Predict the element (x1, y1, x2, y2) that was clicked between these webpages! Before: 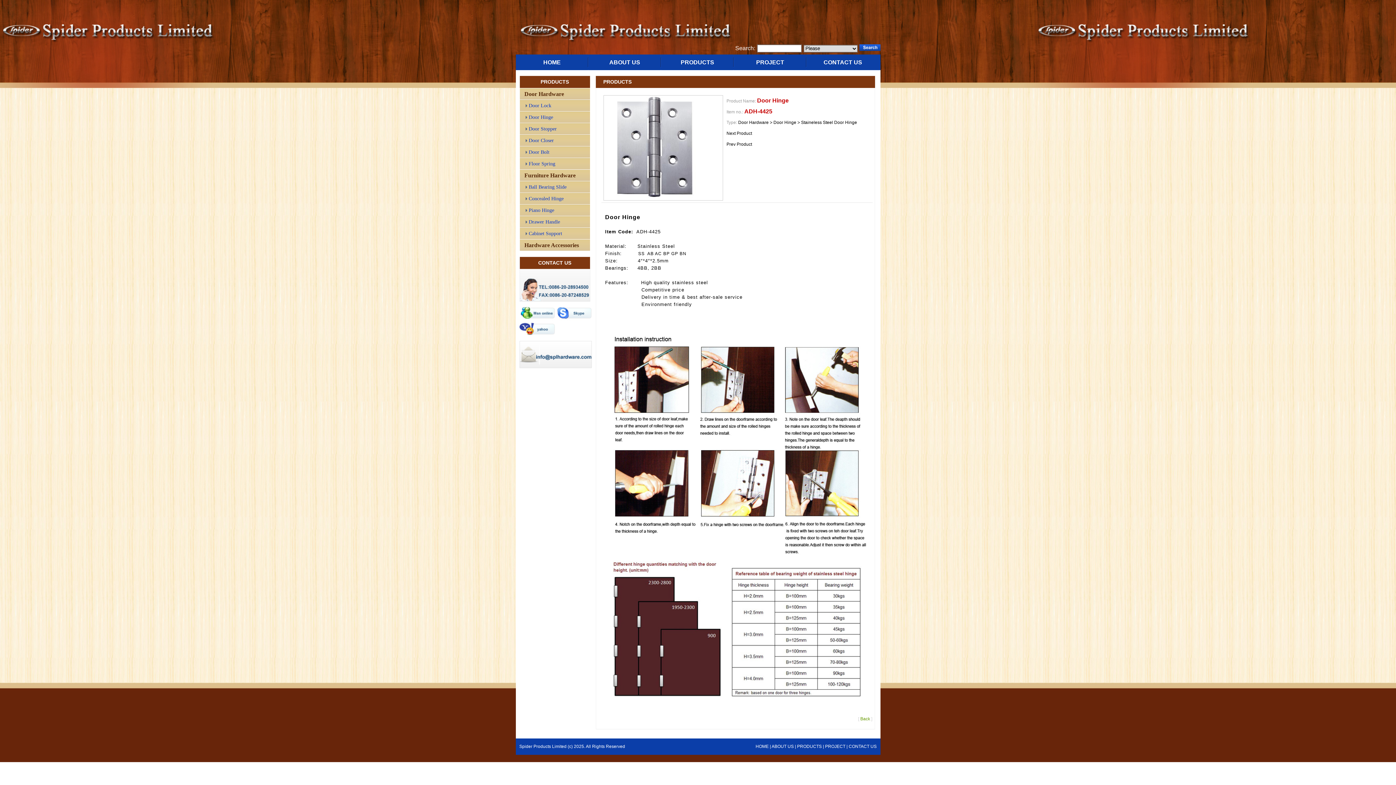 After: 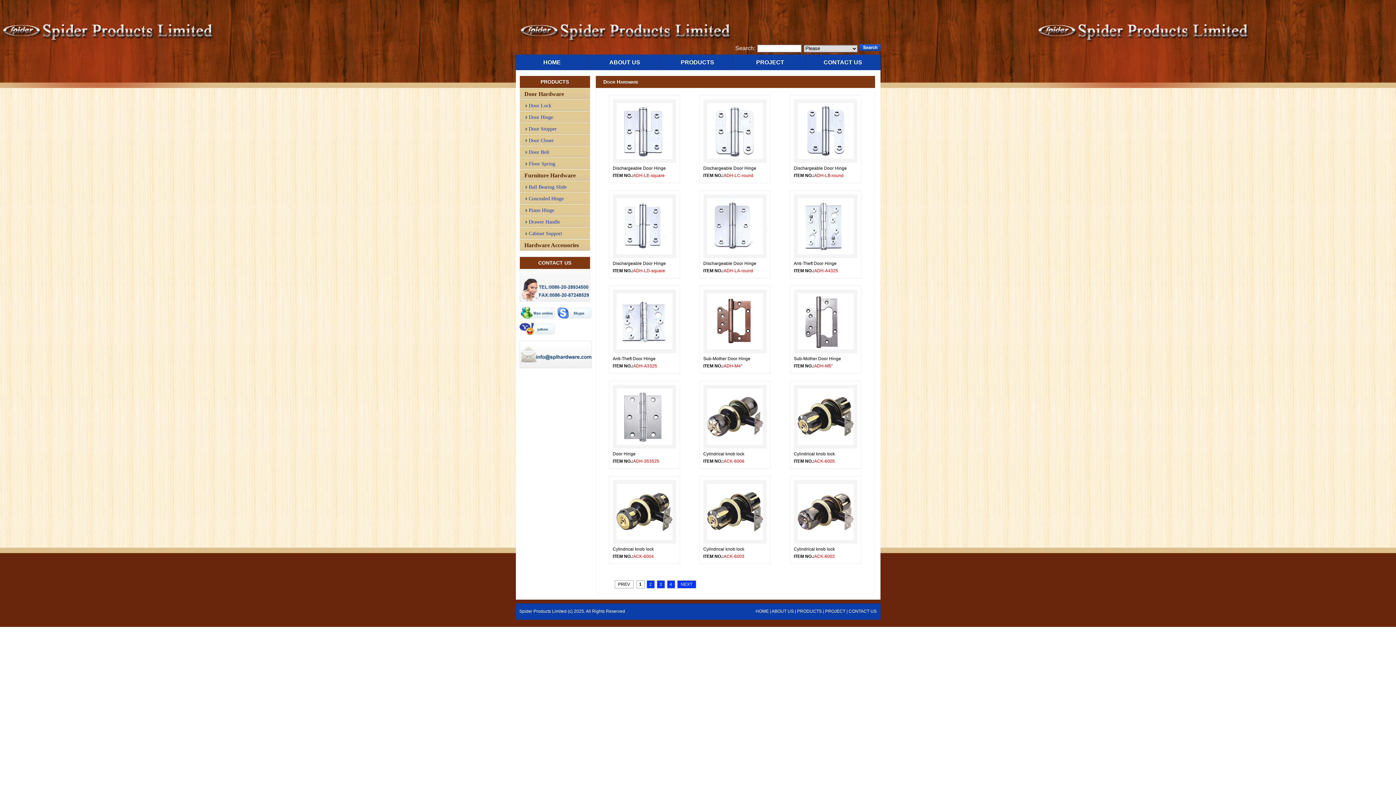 Action: bbox: (524, 90, 564, 97) label: Door Hardware